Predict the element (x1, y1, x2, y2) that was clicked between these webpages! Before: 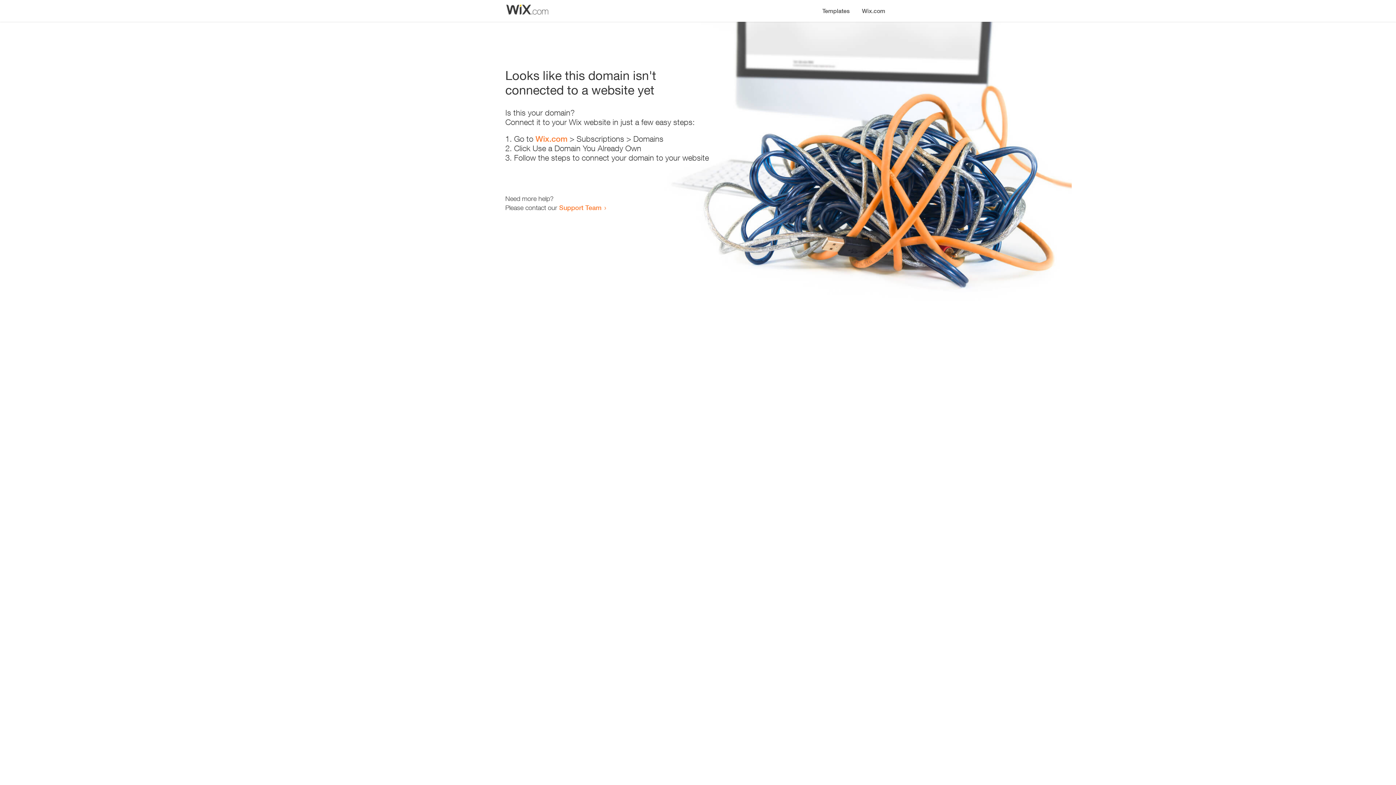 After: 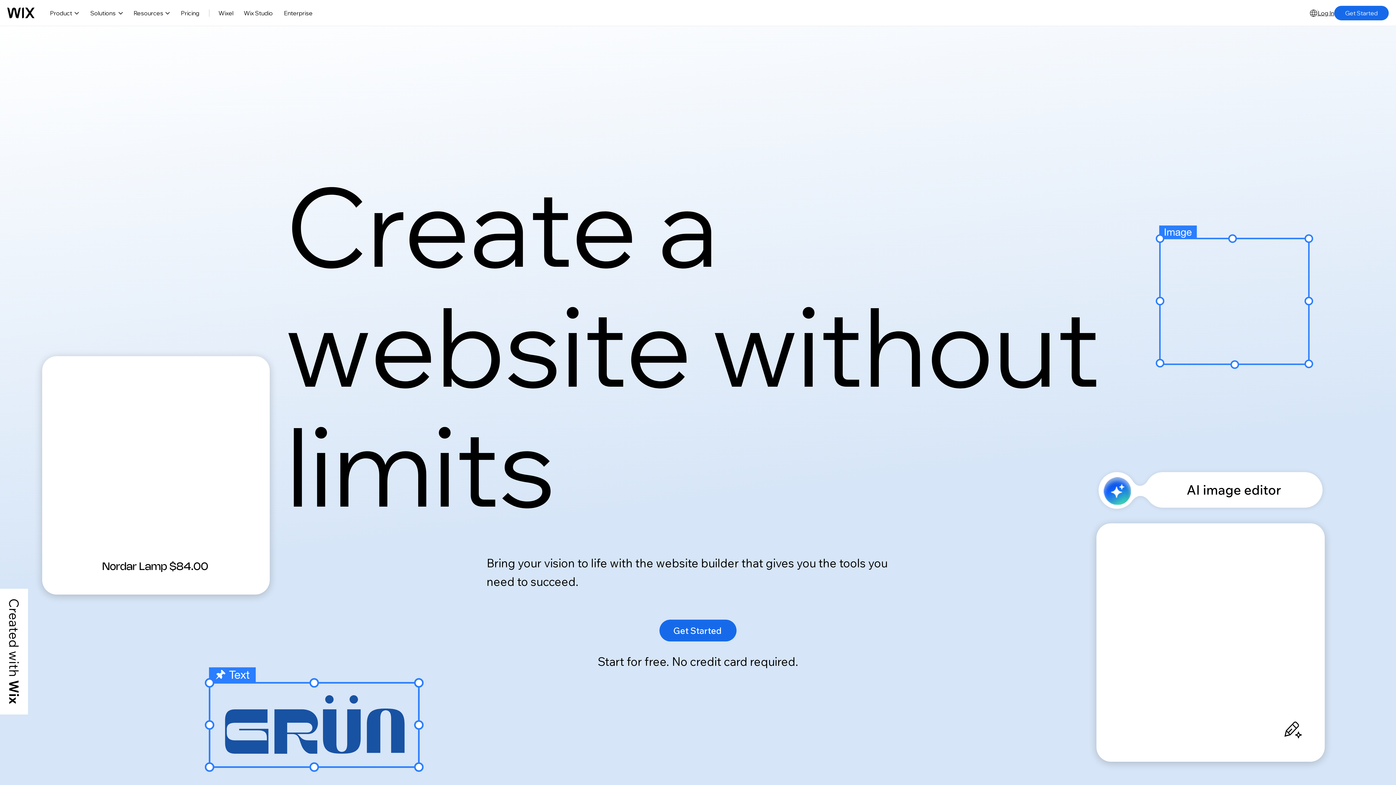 Action: bbox: (535, 134, 567, 143) label: Wix.com